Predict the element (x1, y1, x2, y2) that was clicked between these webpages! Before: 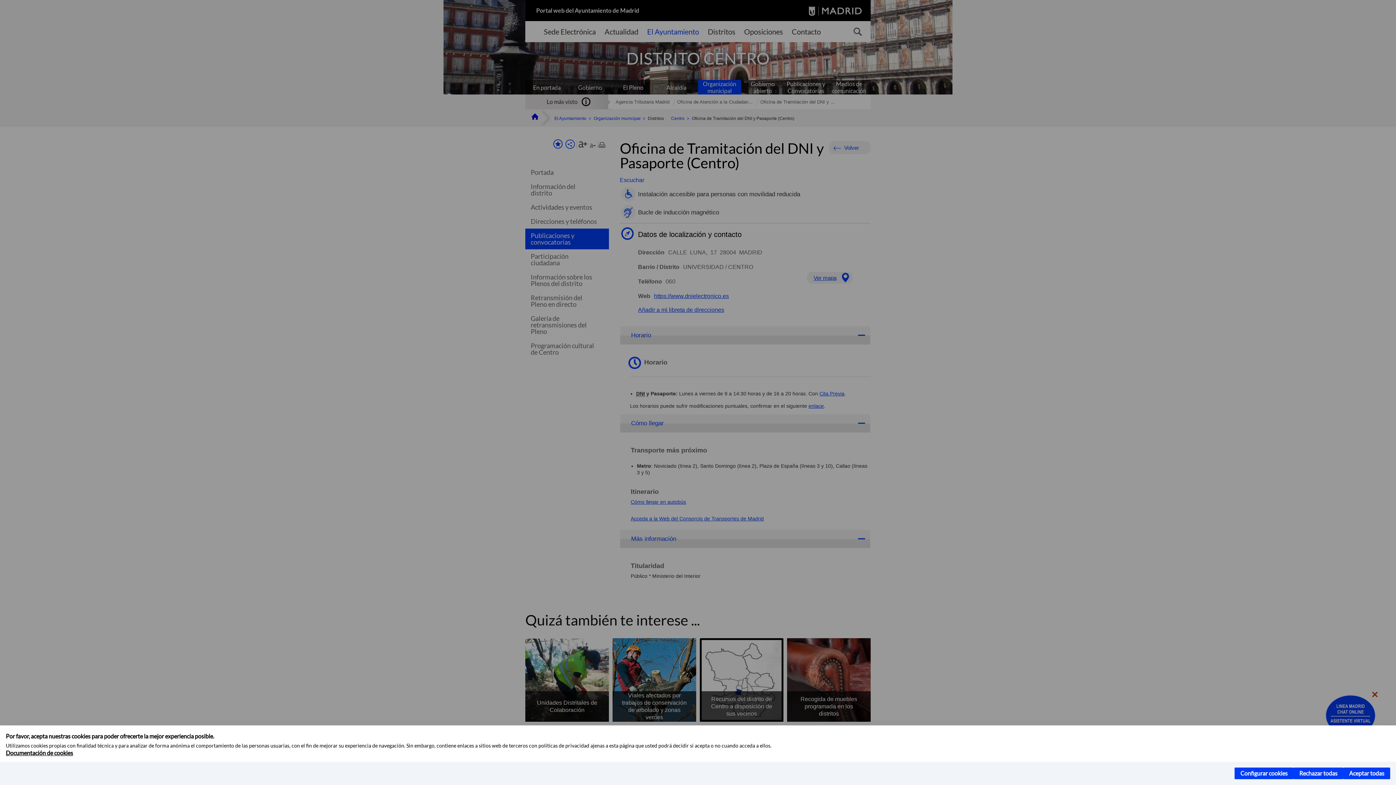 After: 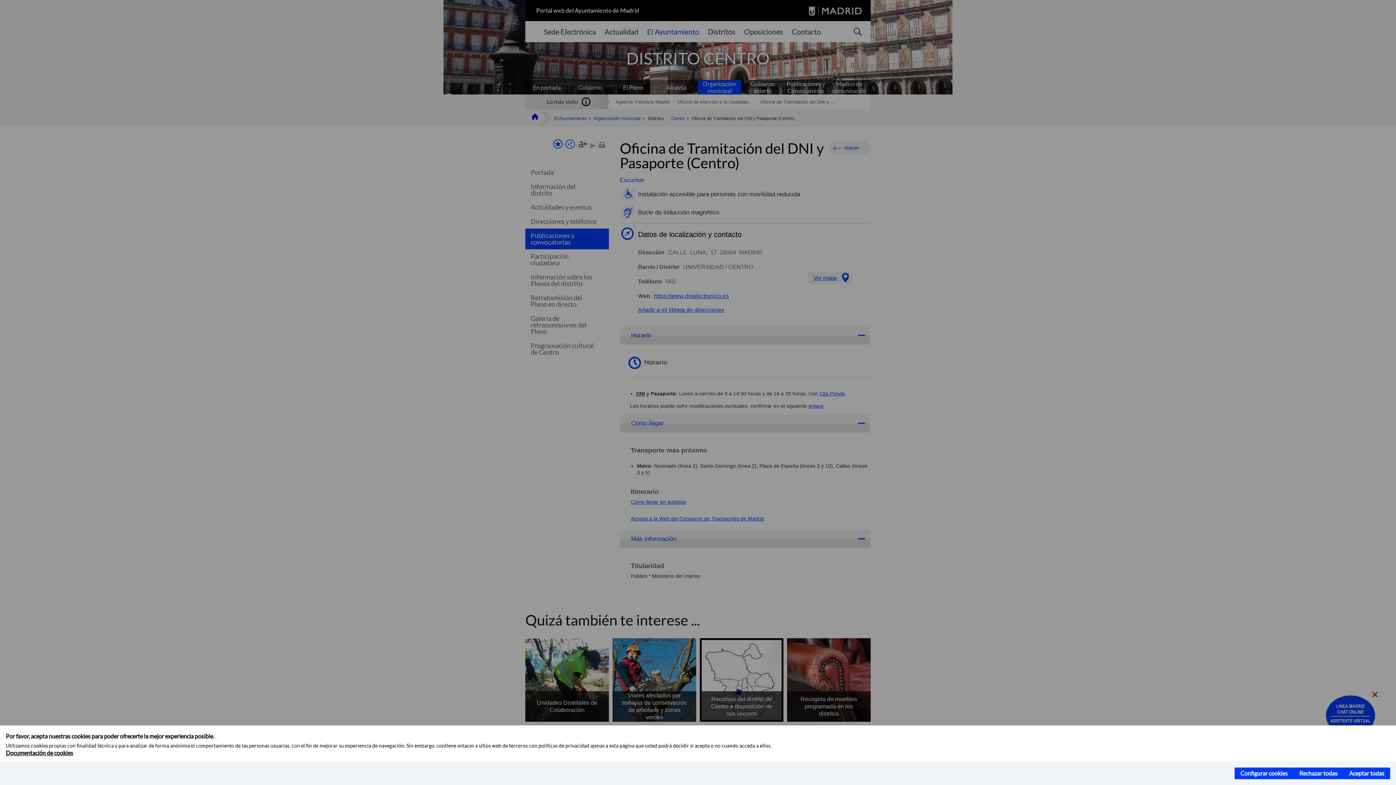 Action: label: Documentación de cookies bbox: (5, 749, 73, 756)